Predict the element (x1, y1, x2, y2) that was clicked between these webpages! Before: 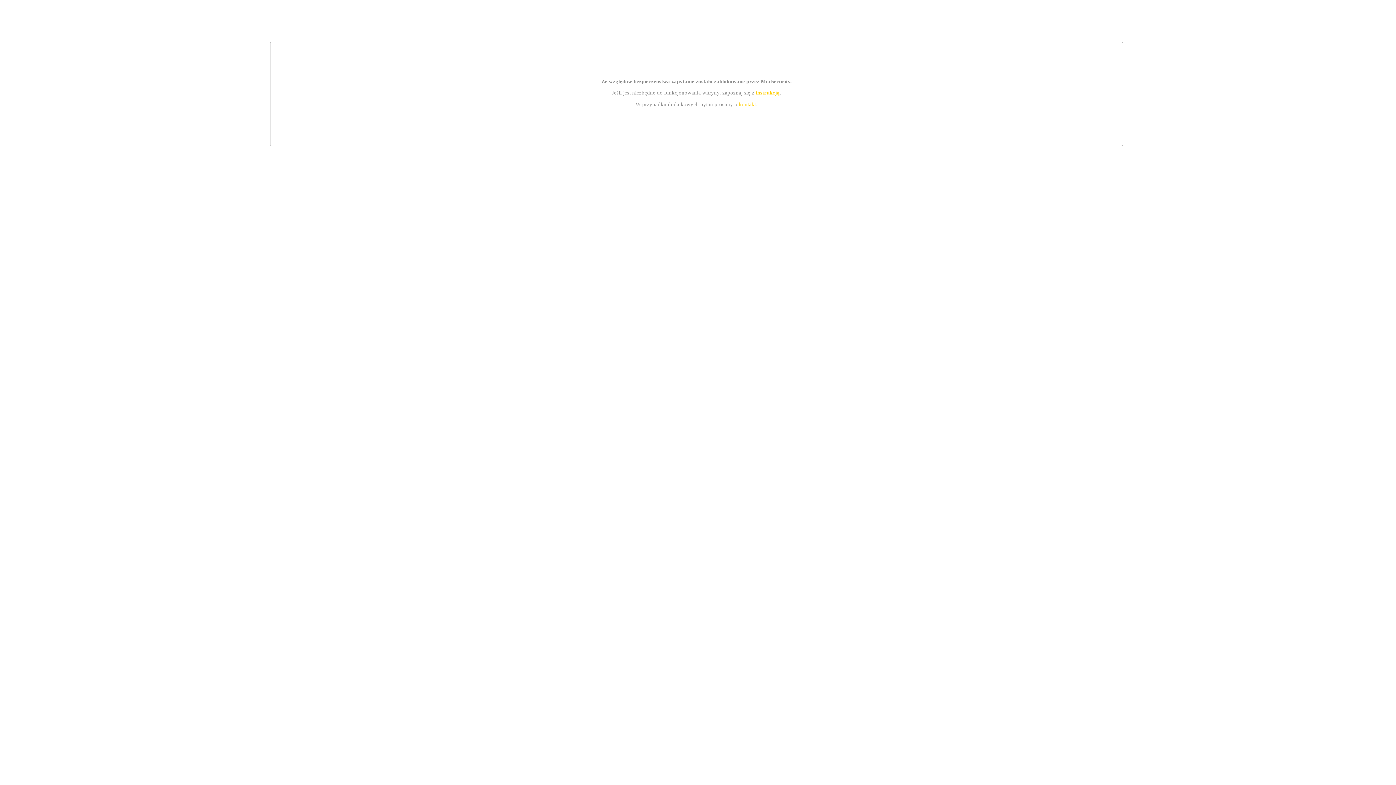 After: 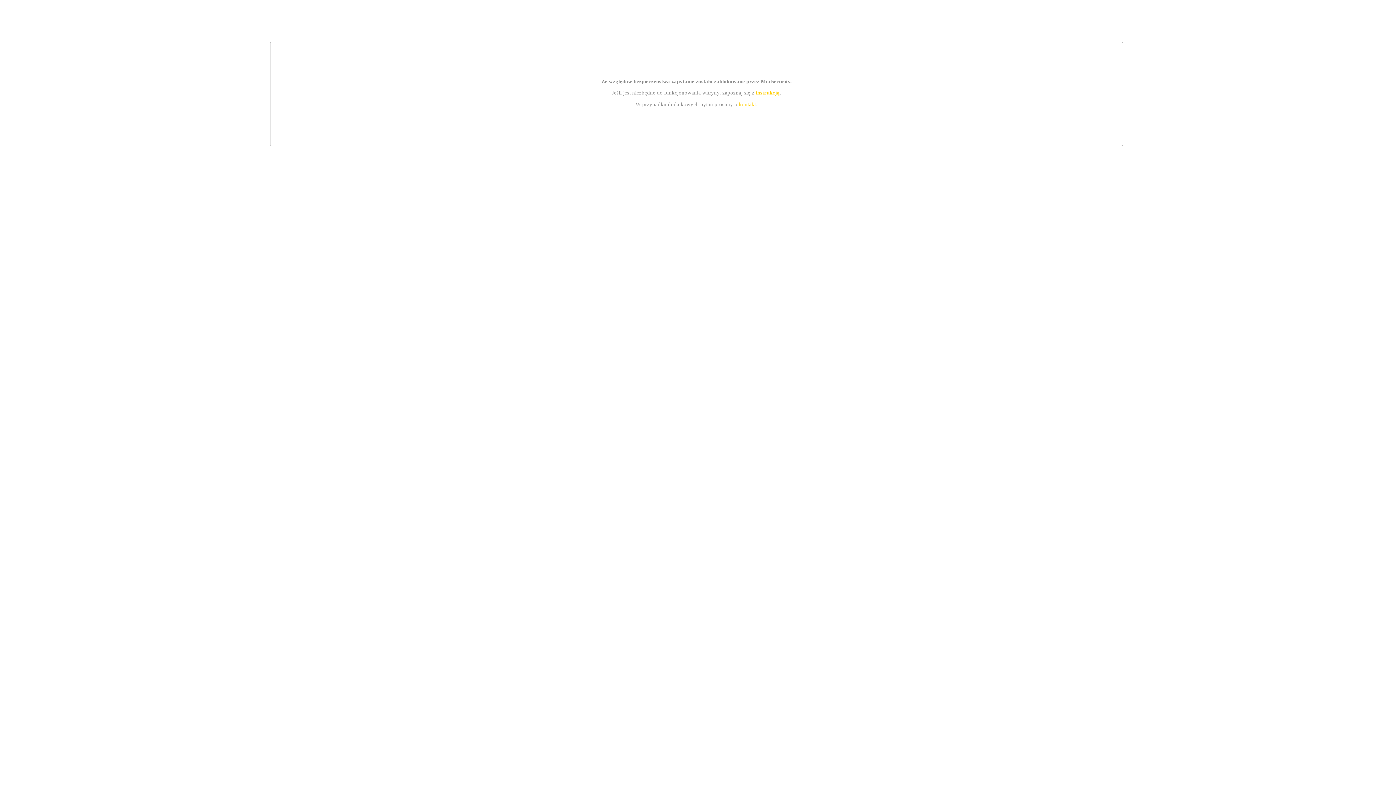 Action: bbox: (739, 101, 756, 107) label: kontakt